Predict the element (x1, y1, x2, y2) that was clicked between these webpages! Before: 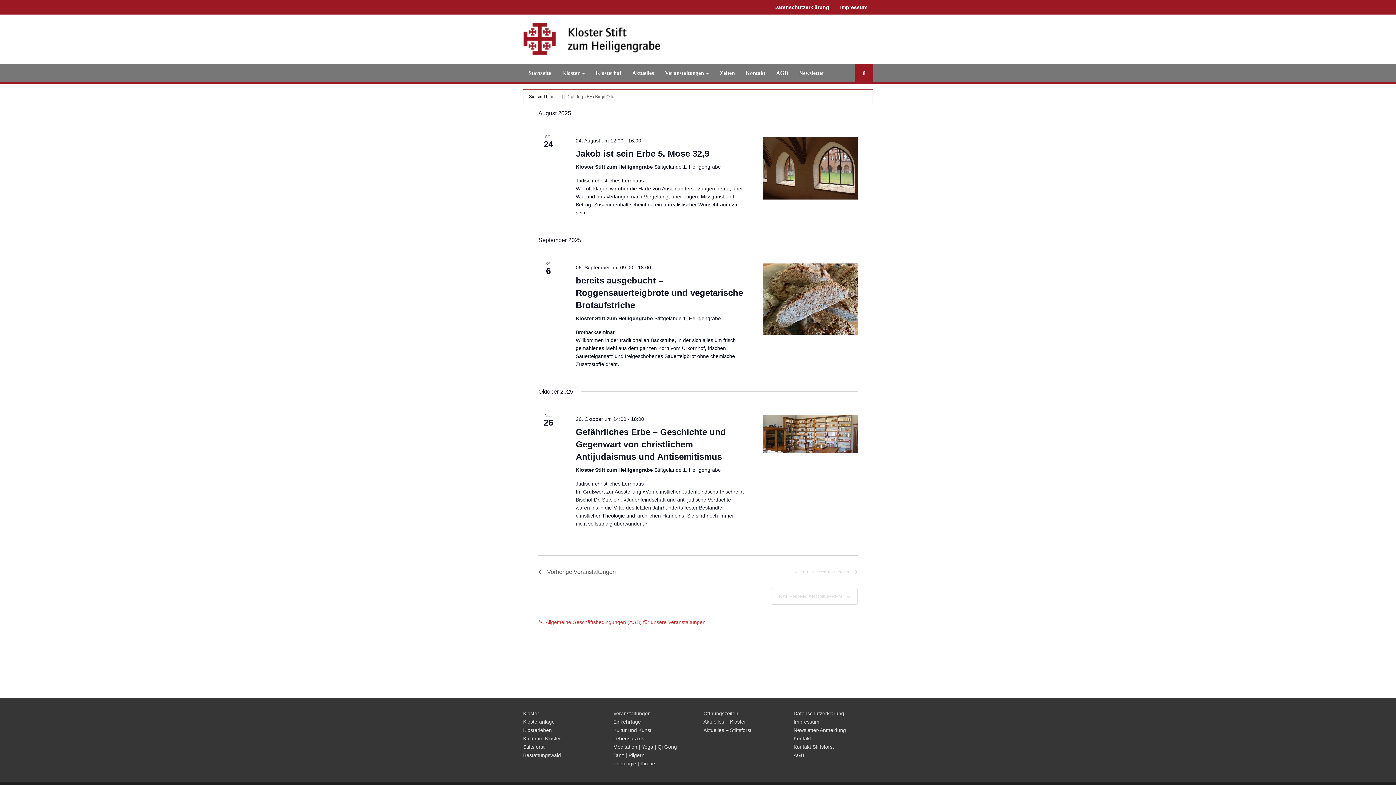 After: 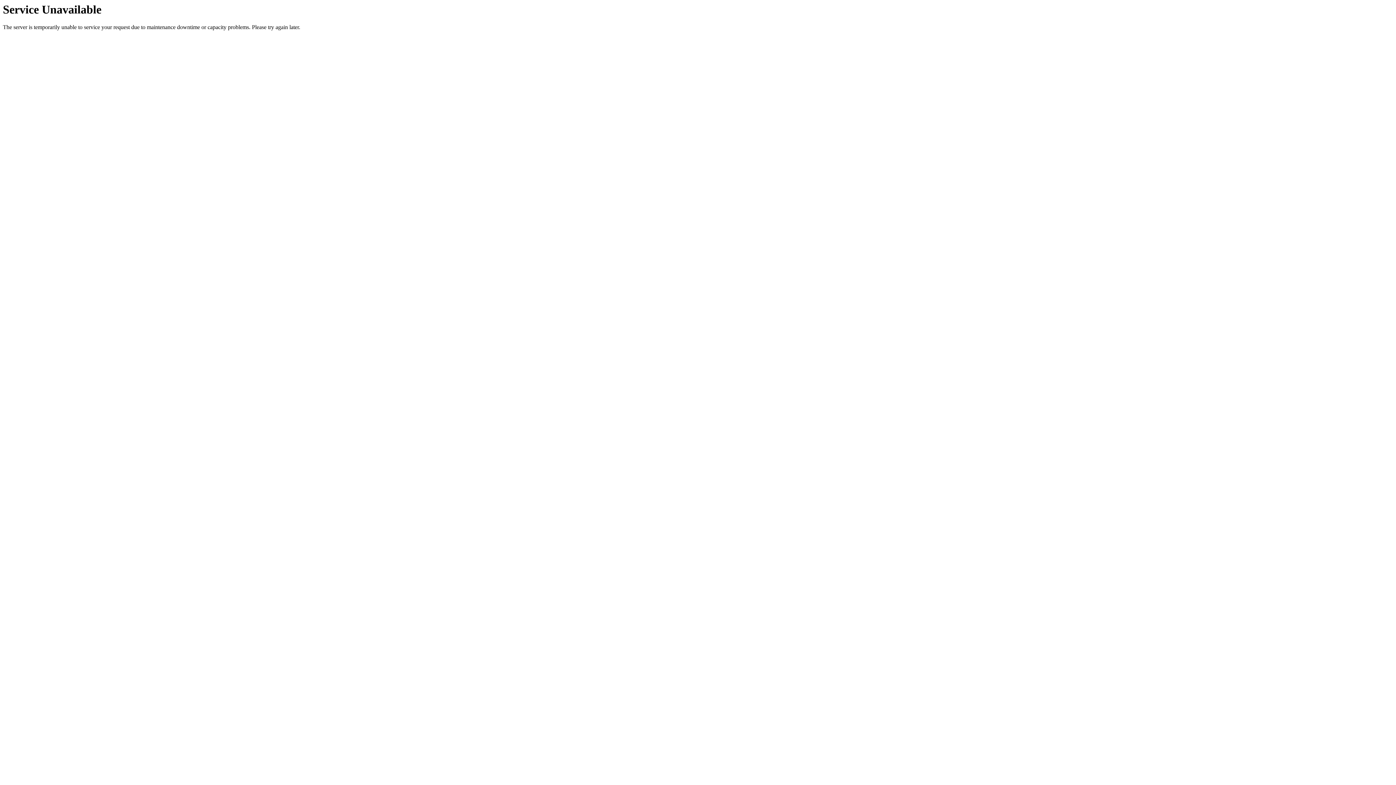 Action: bbox: (703, 727, 751, 733) label: Aktuelles – Stiftsforst